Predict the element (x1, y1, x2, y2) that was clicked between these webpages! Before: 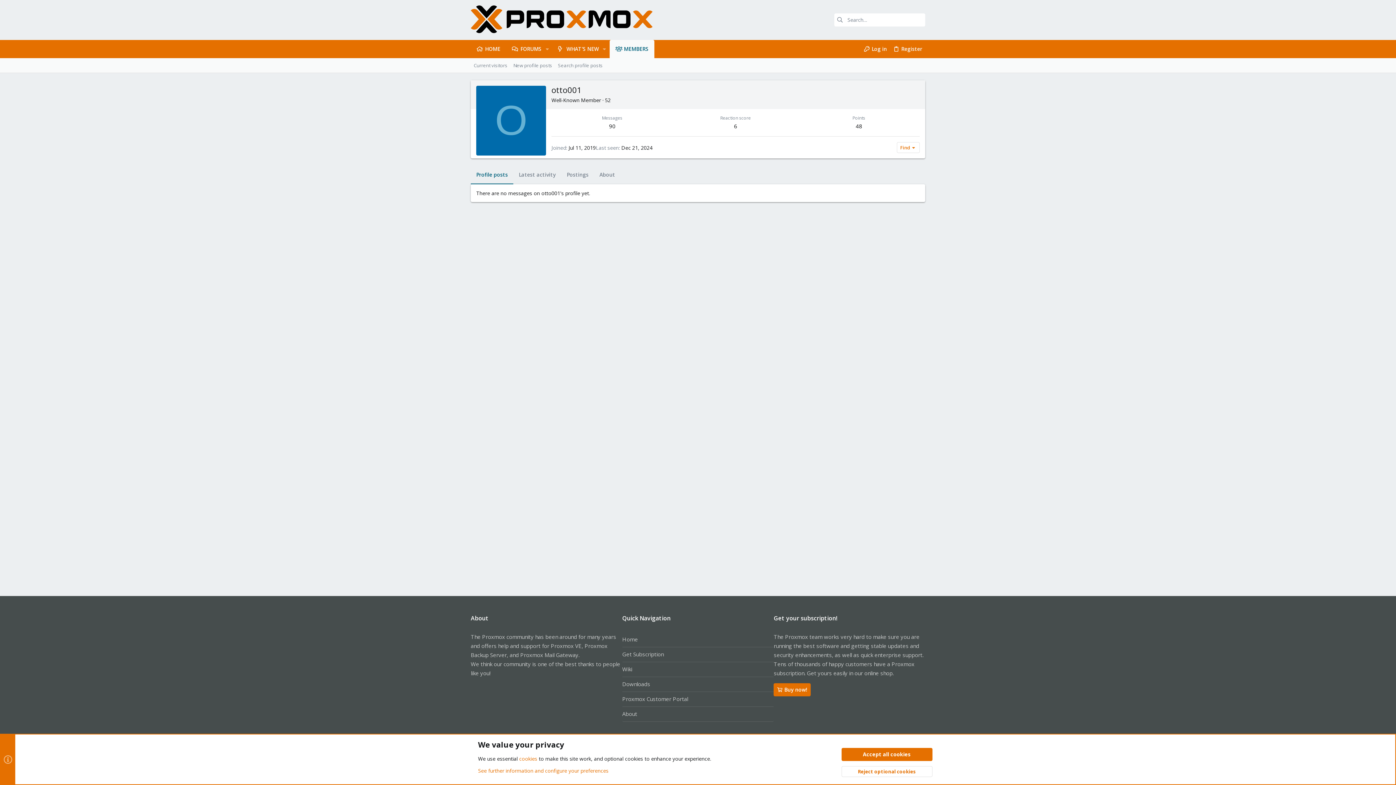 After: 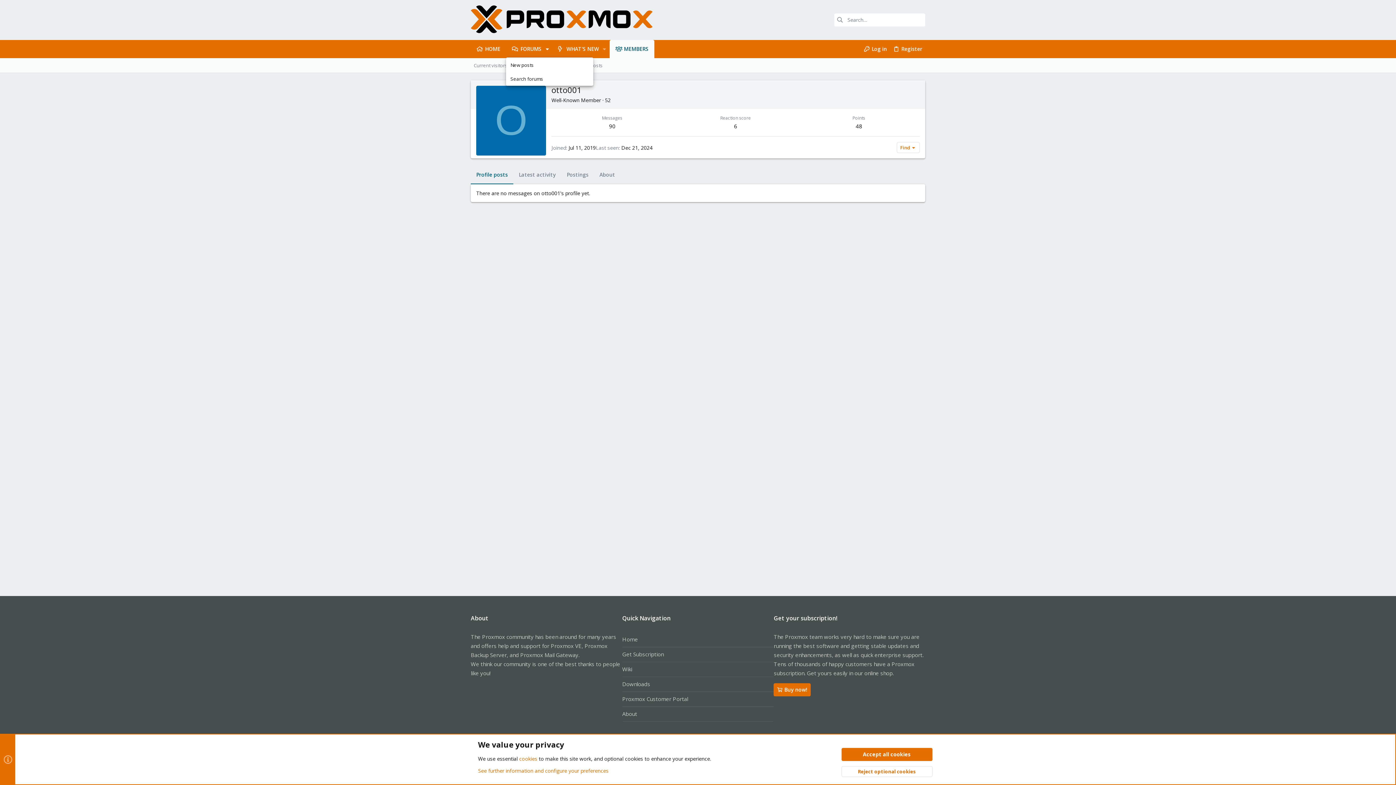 Action: label: Toggle expanded bbox: (542, 40, 552, 57)